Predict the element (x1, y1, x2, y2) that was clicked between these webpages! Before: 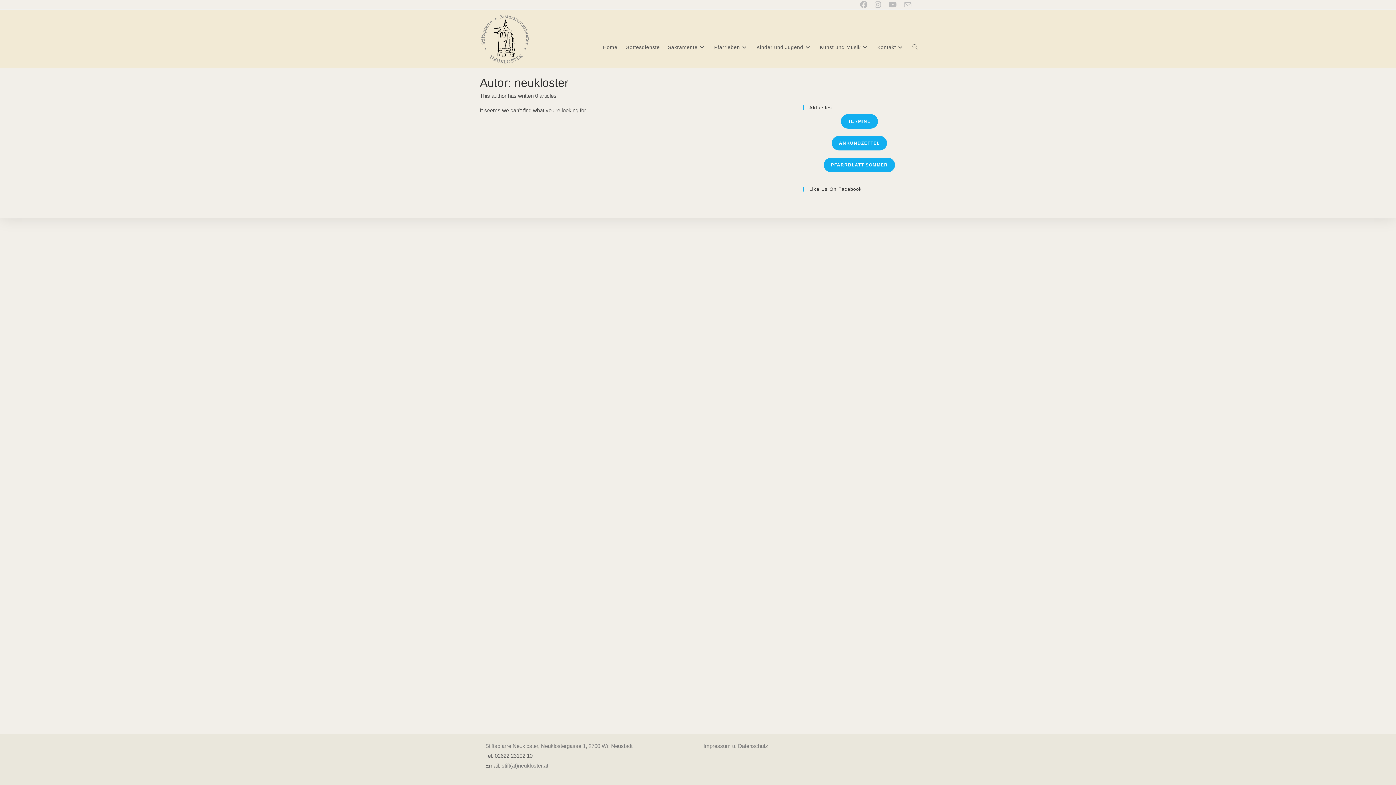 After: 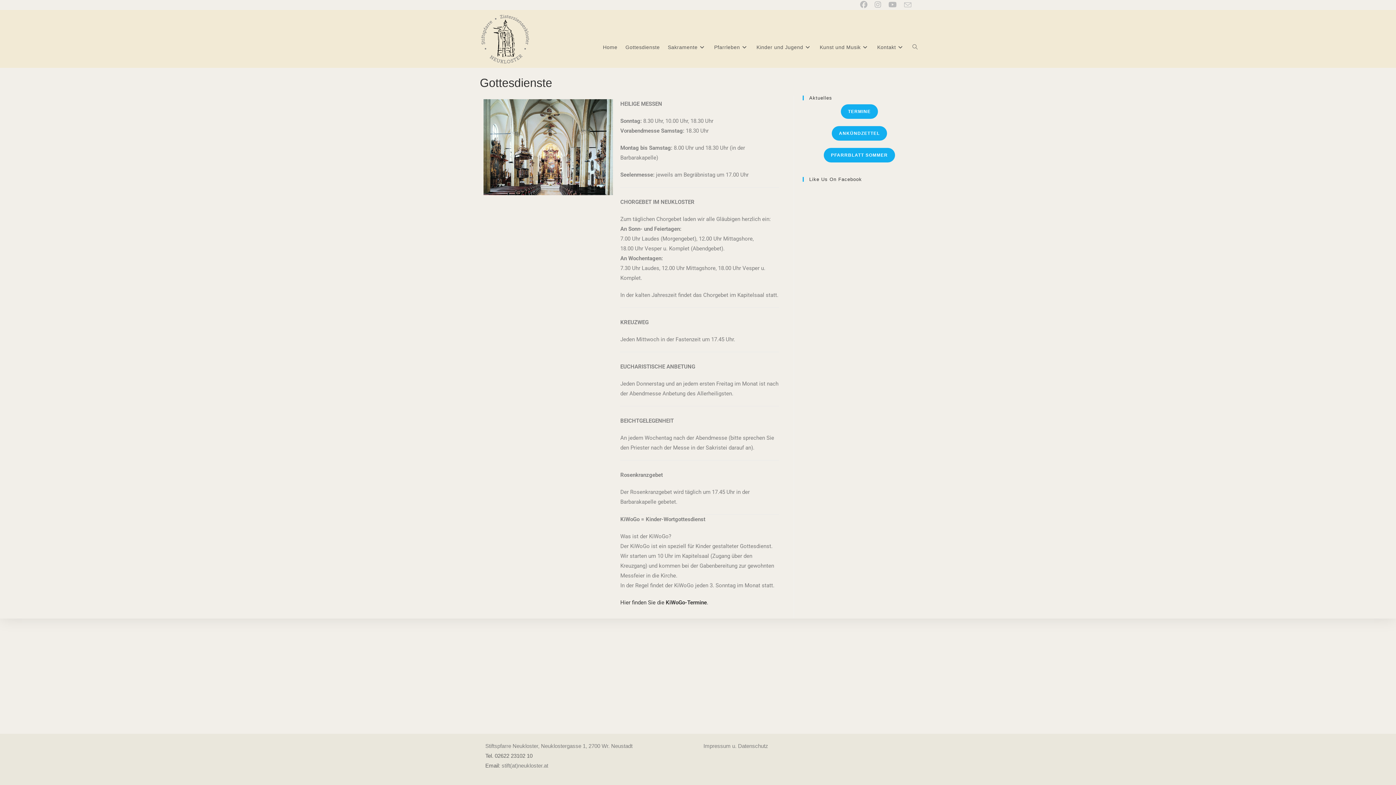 Action: label: Gottesdienste bbox: (621, 33, 664, 61)